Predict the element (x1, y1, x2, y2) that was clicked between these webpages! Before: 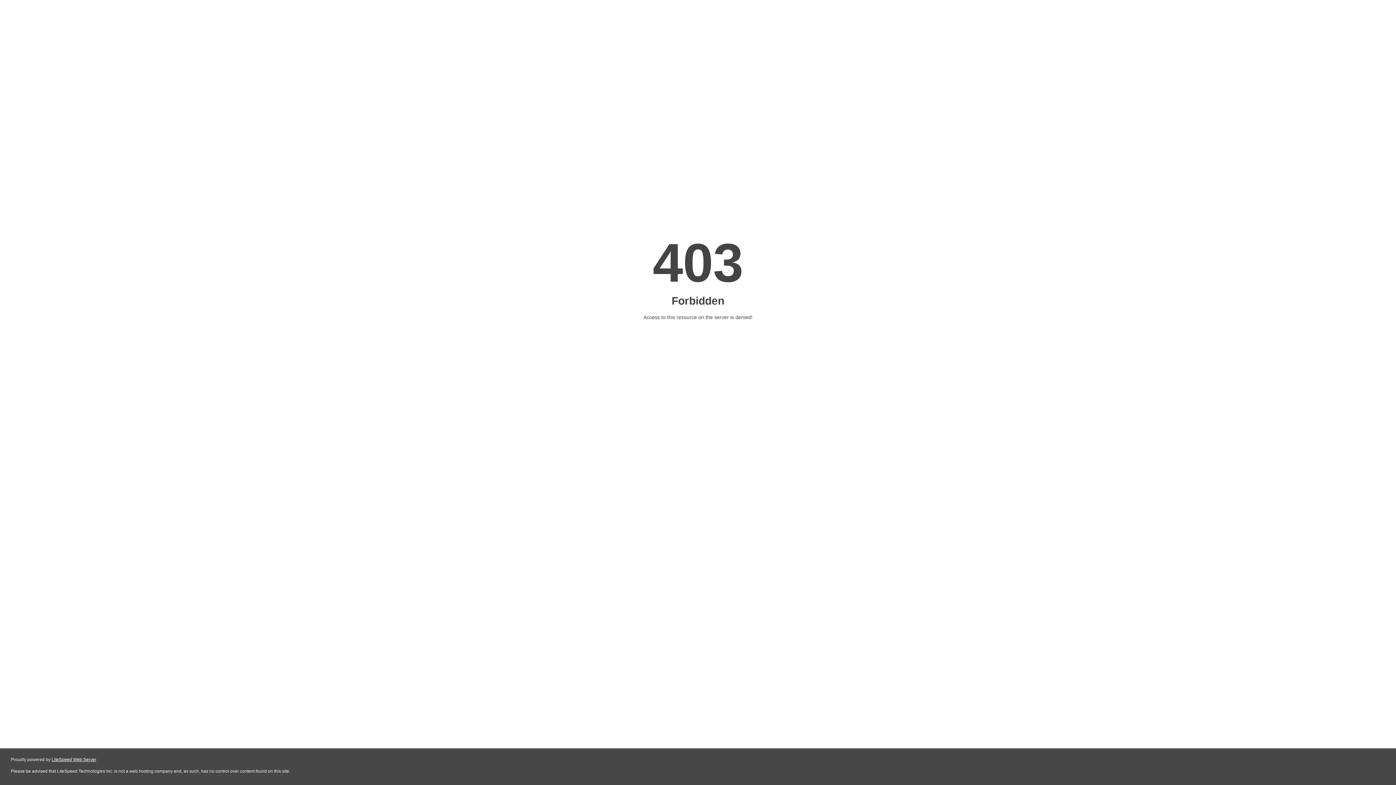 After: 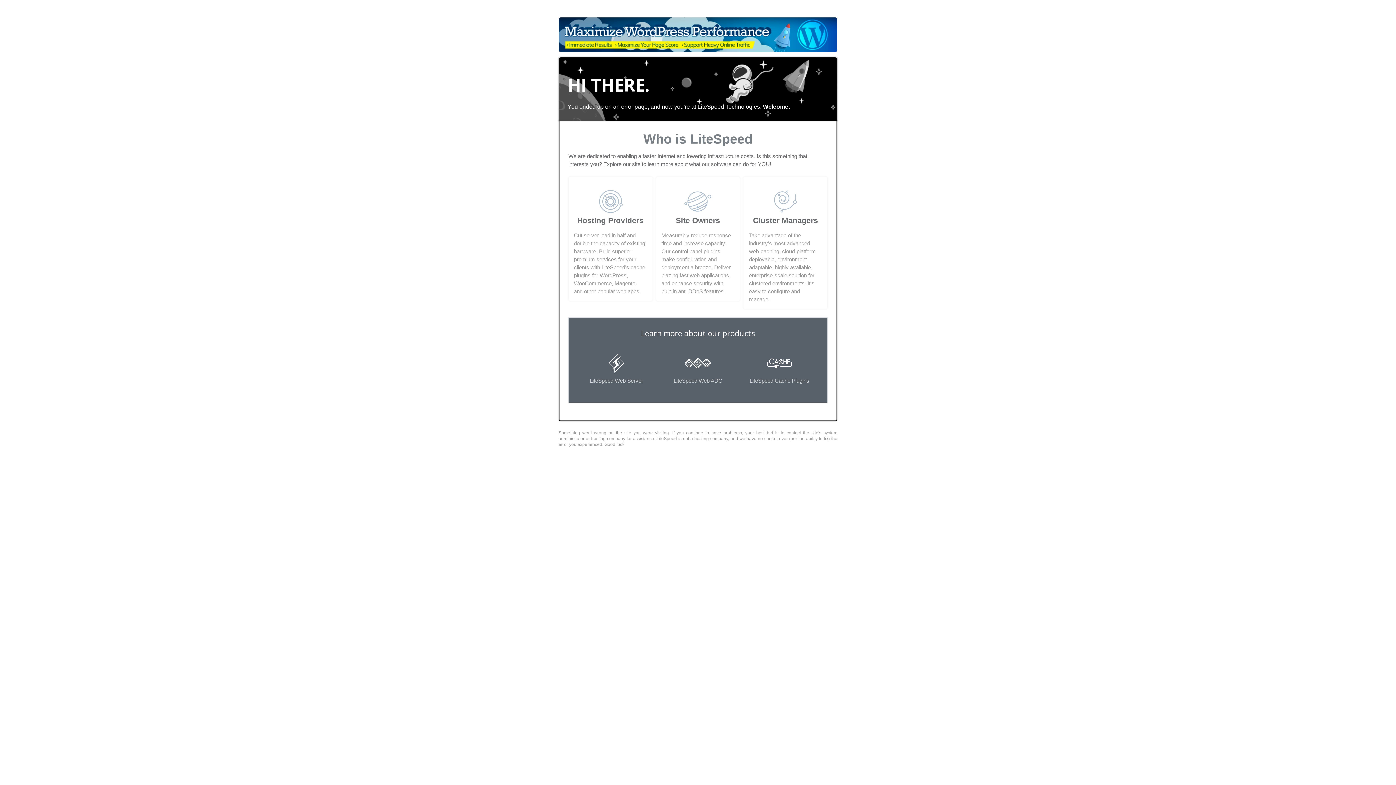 Action: bbox: (51, 757, 96, 762) label: LiteSpeed Web Server